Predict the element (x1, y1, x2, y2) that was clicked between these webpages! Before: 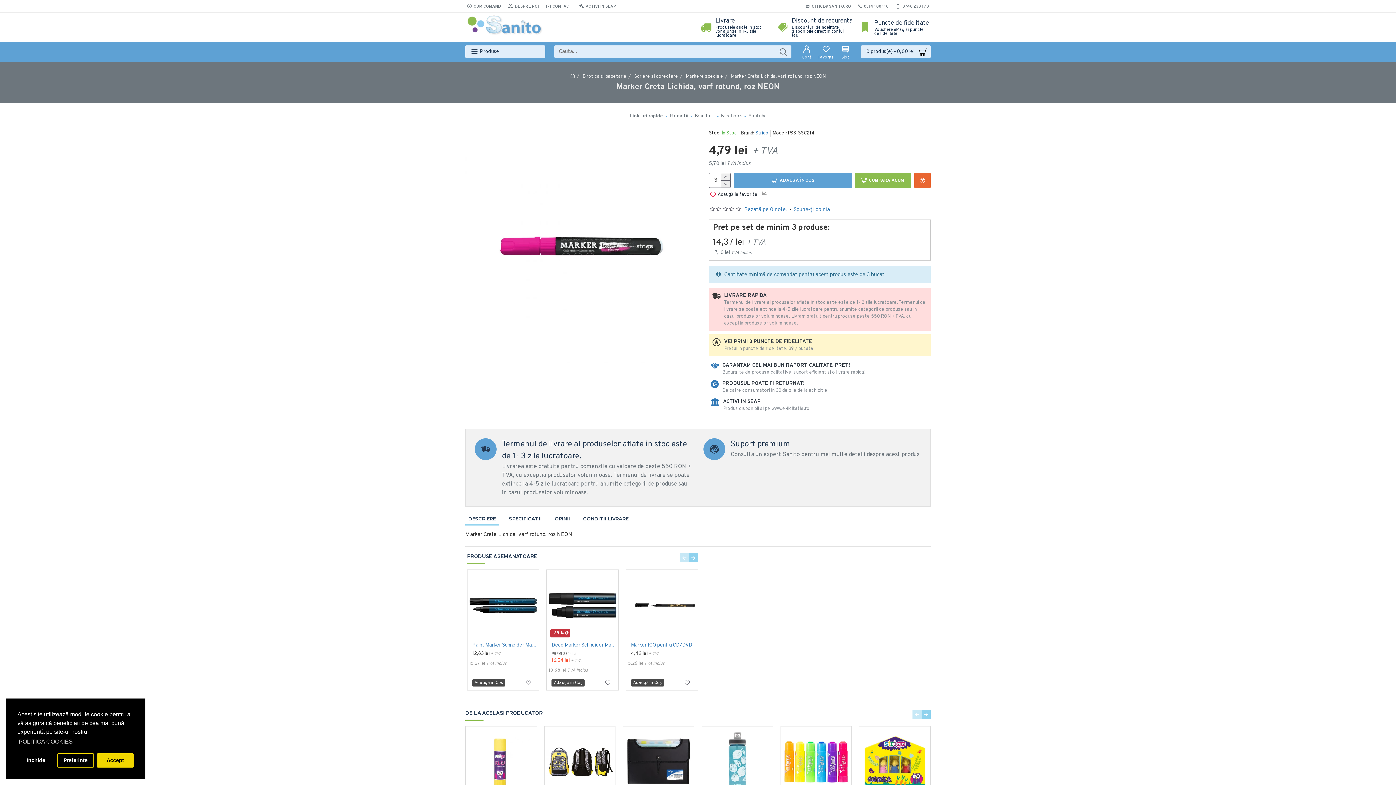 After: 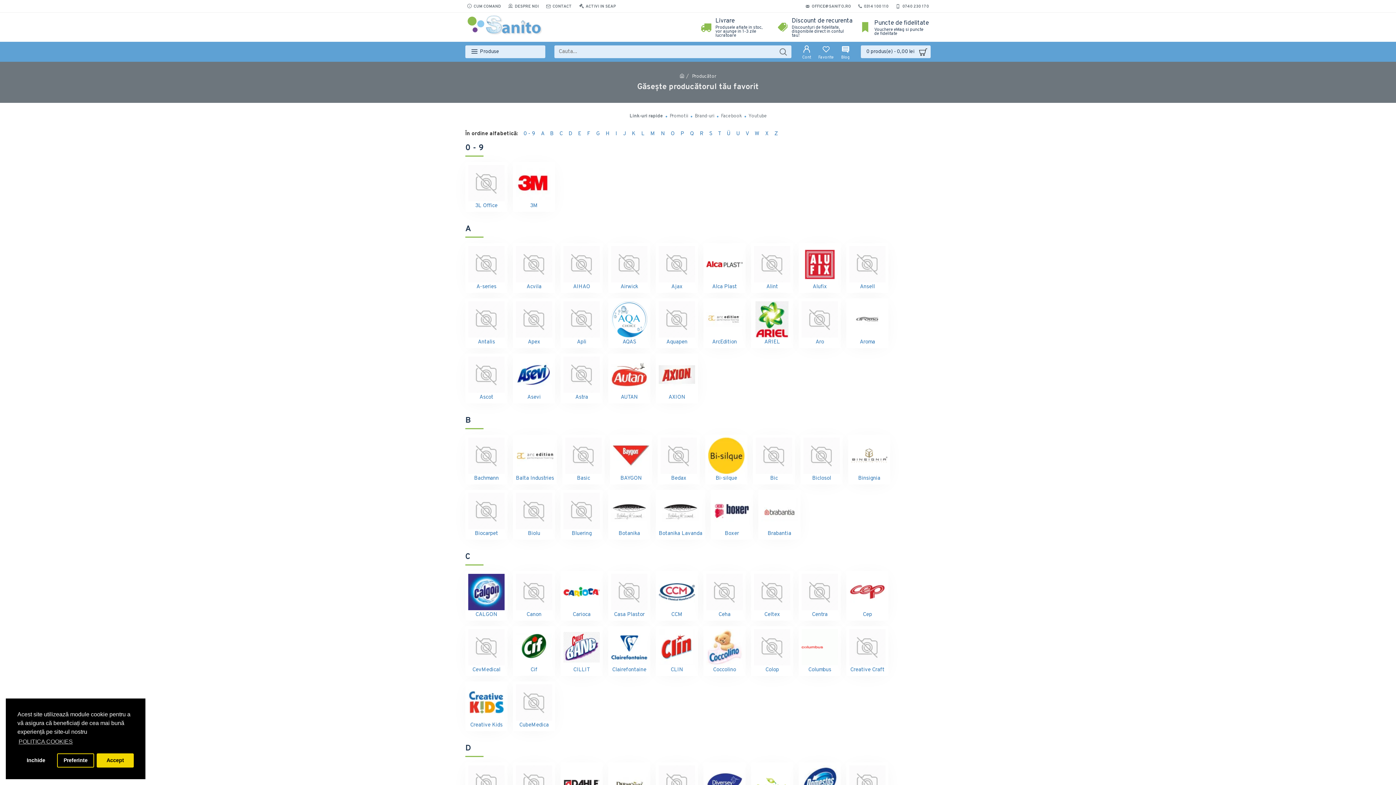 Action: bbox: (688, 113, 714, 120) label: Brand-uri